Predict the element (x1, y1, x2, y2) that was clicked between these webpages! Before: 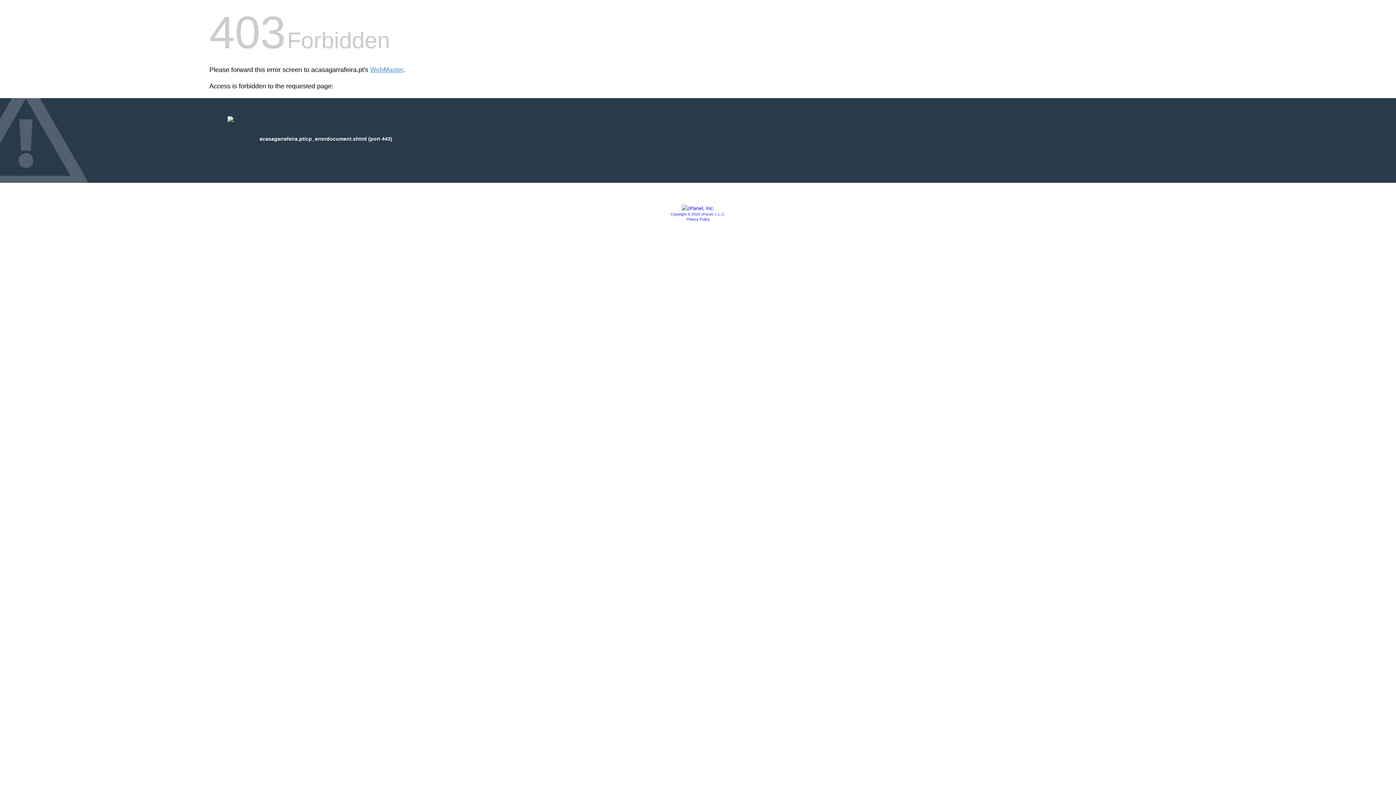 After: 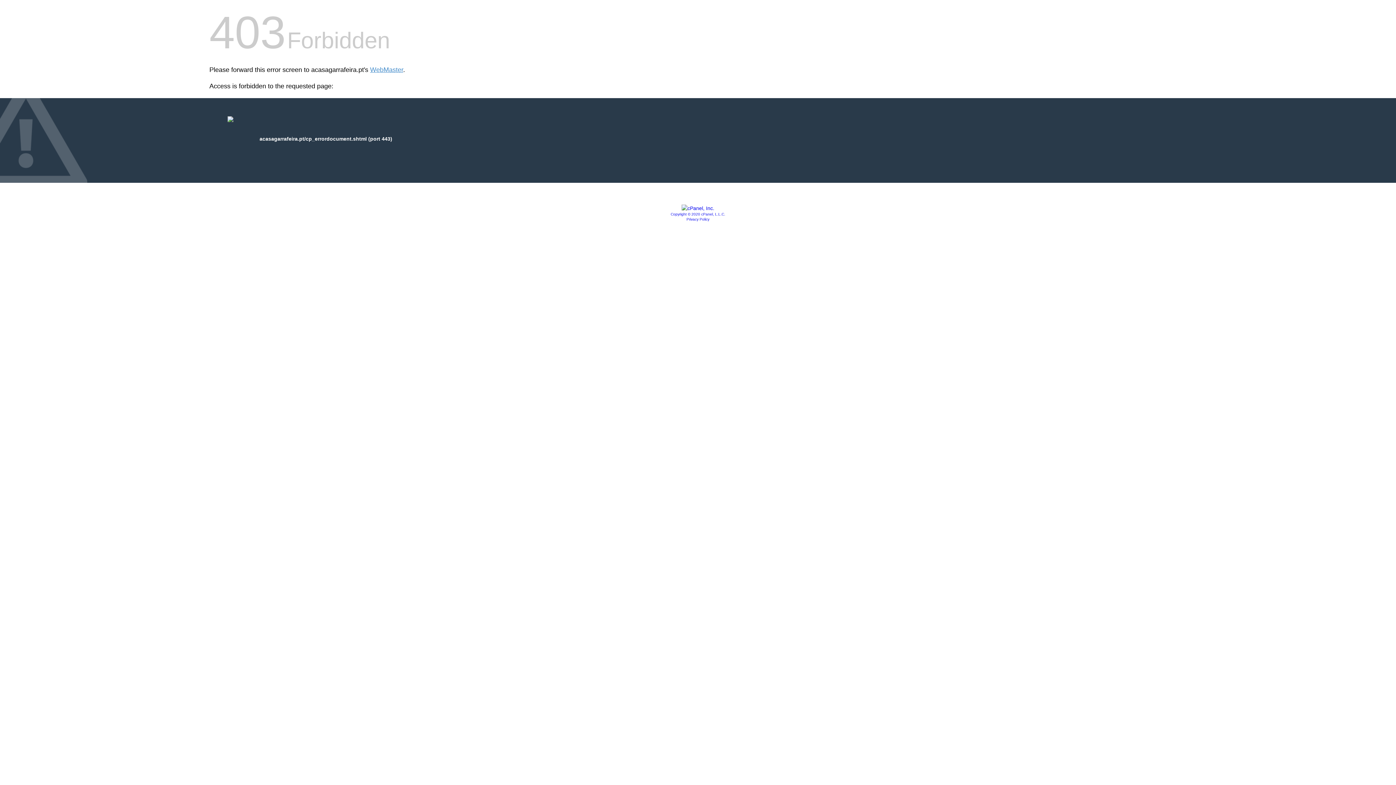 Action: bbox: (681, 205, 714, 211)